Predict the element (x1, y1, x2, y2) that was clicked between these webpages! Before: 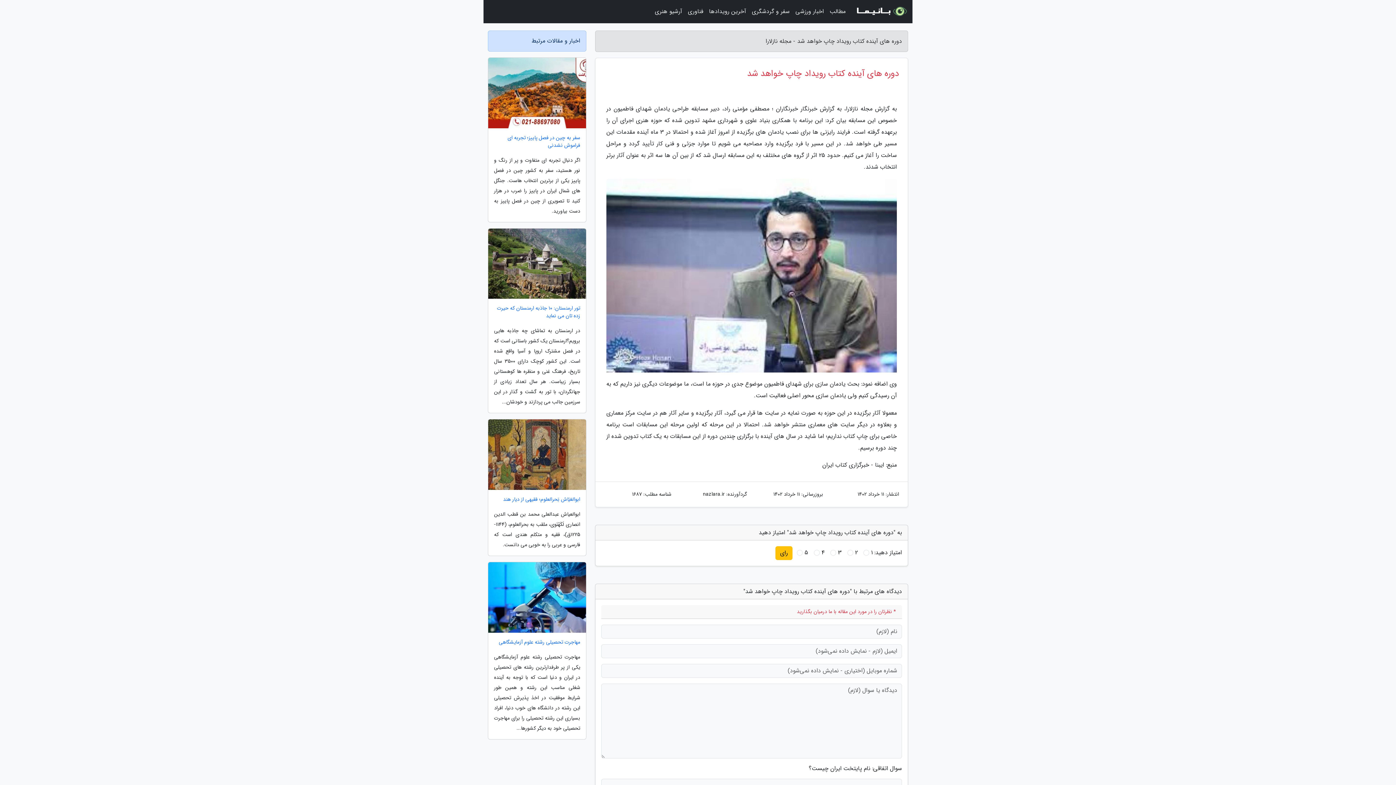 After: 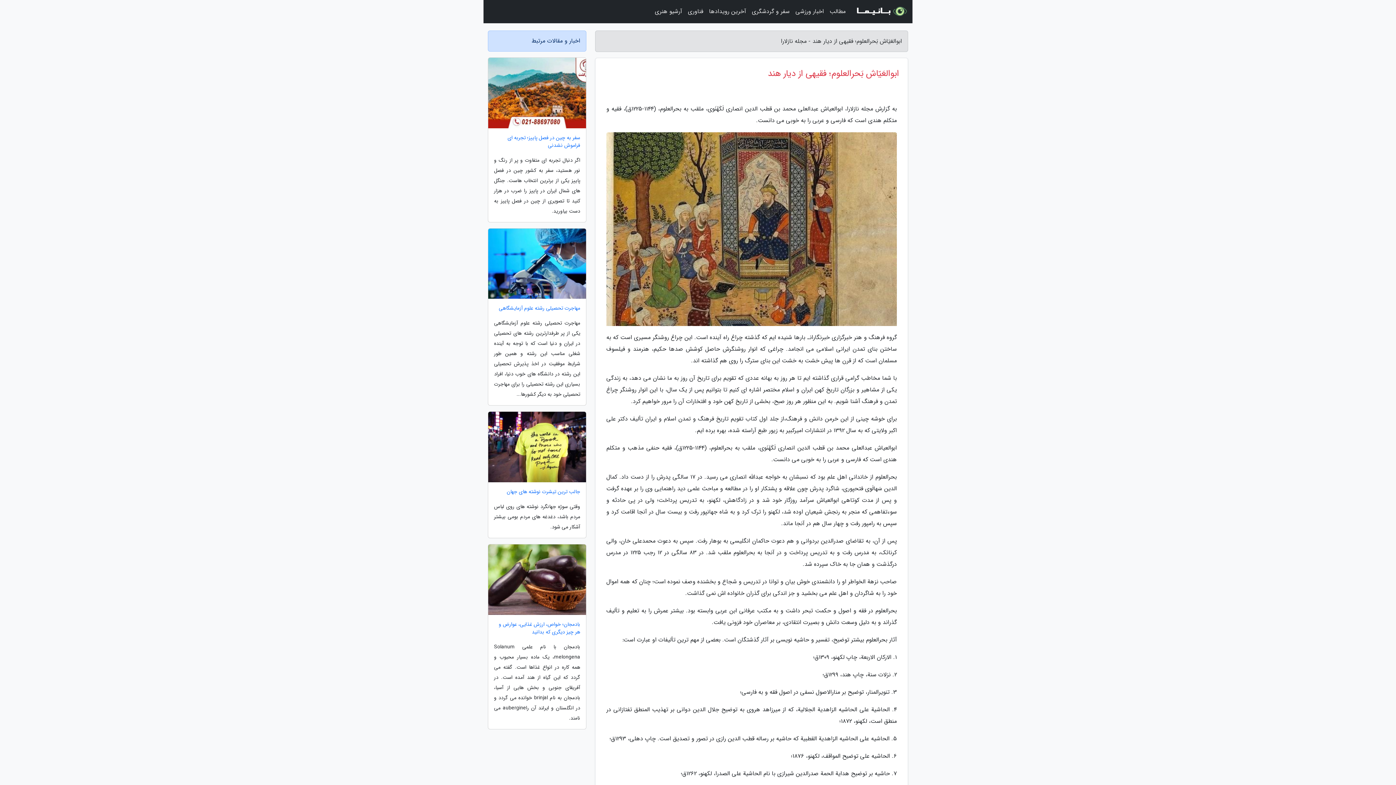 Action: label: ابوالعَیّاش بَحرالعلوم؛ فقیهی از دیار هند bbox: (488, 496, 586, 503)